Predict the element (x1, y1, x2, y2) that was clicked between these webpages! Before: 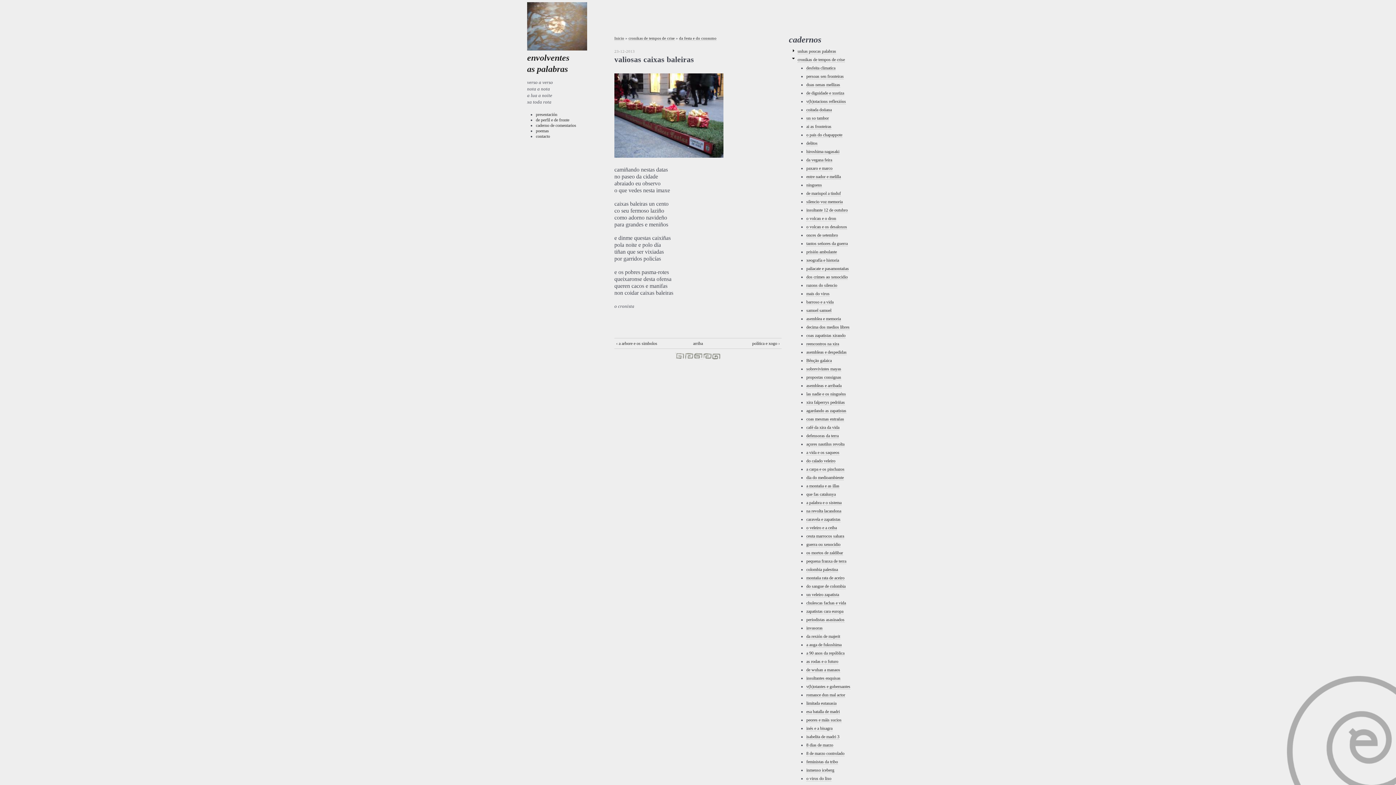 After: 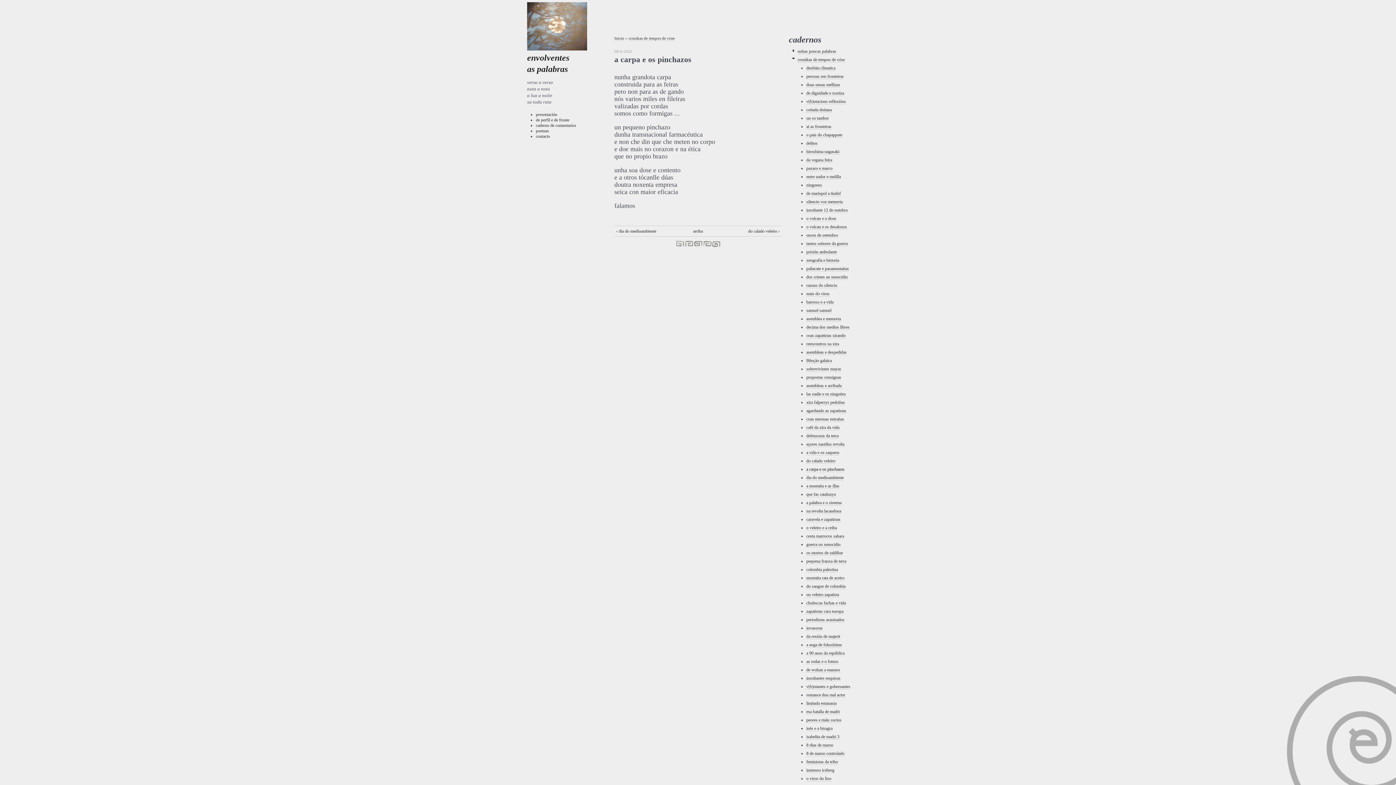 Action: label: a carpa e os pinchazos bbox: (806, 466, 844, 472)